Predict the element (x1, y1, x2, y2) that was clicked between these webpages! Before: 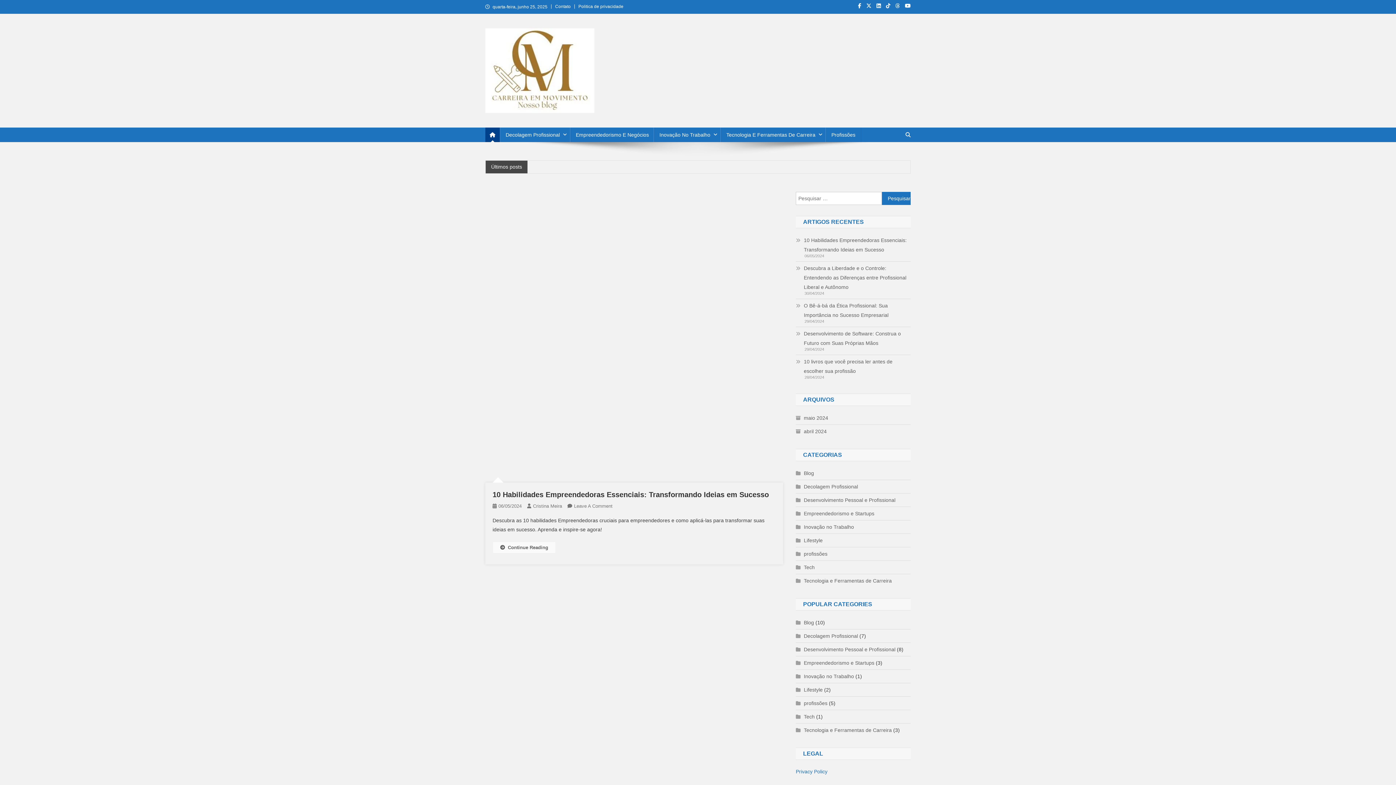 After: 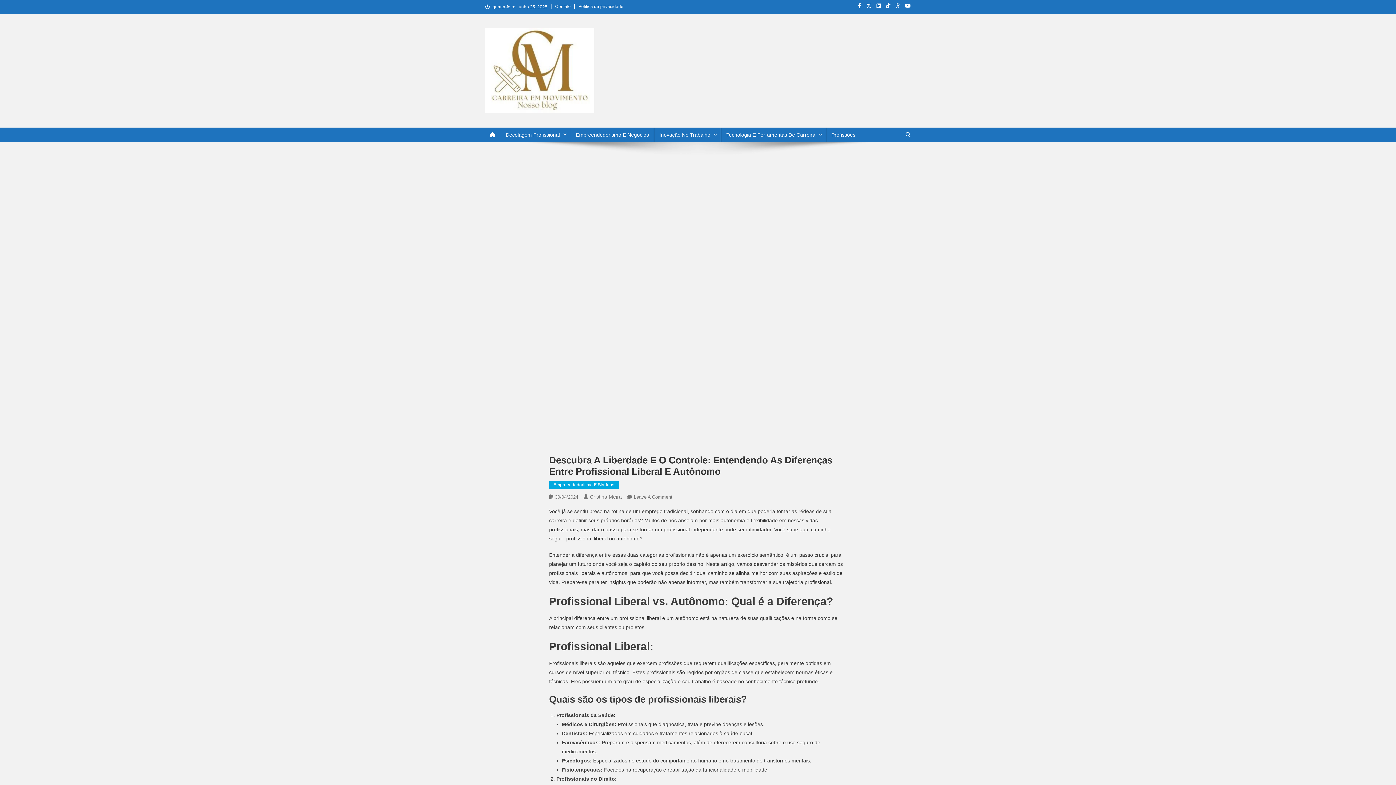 Action: bbox: (485, 721, 776, 727)